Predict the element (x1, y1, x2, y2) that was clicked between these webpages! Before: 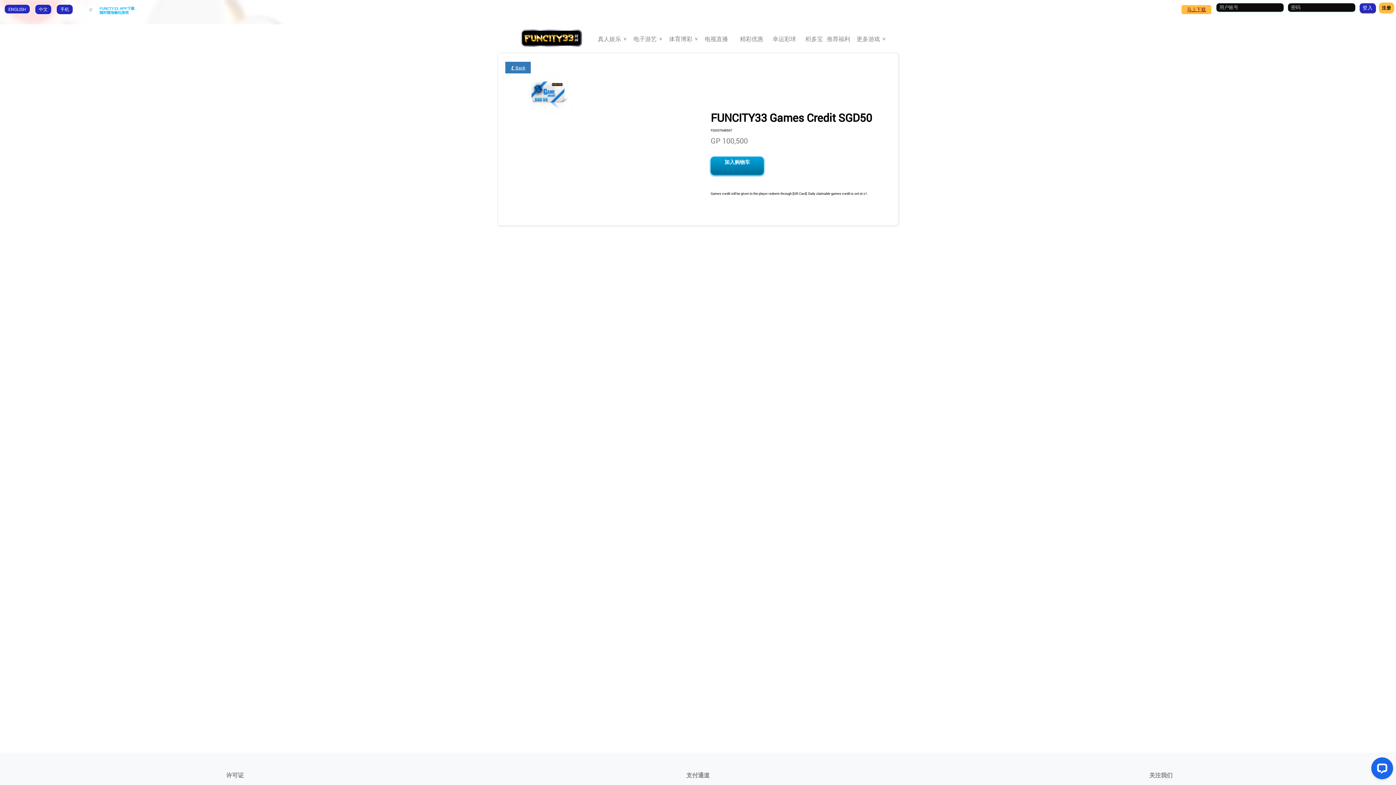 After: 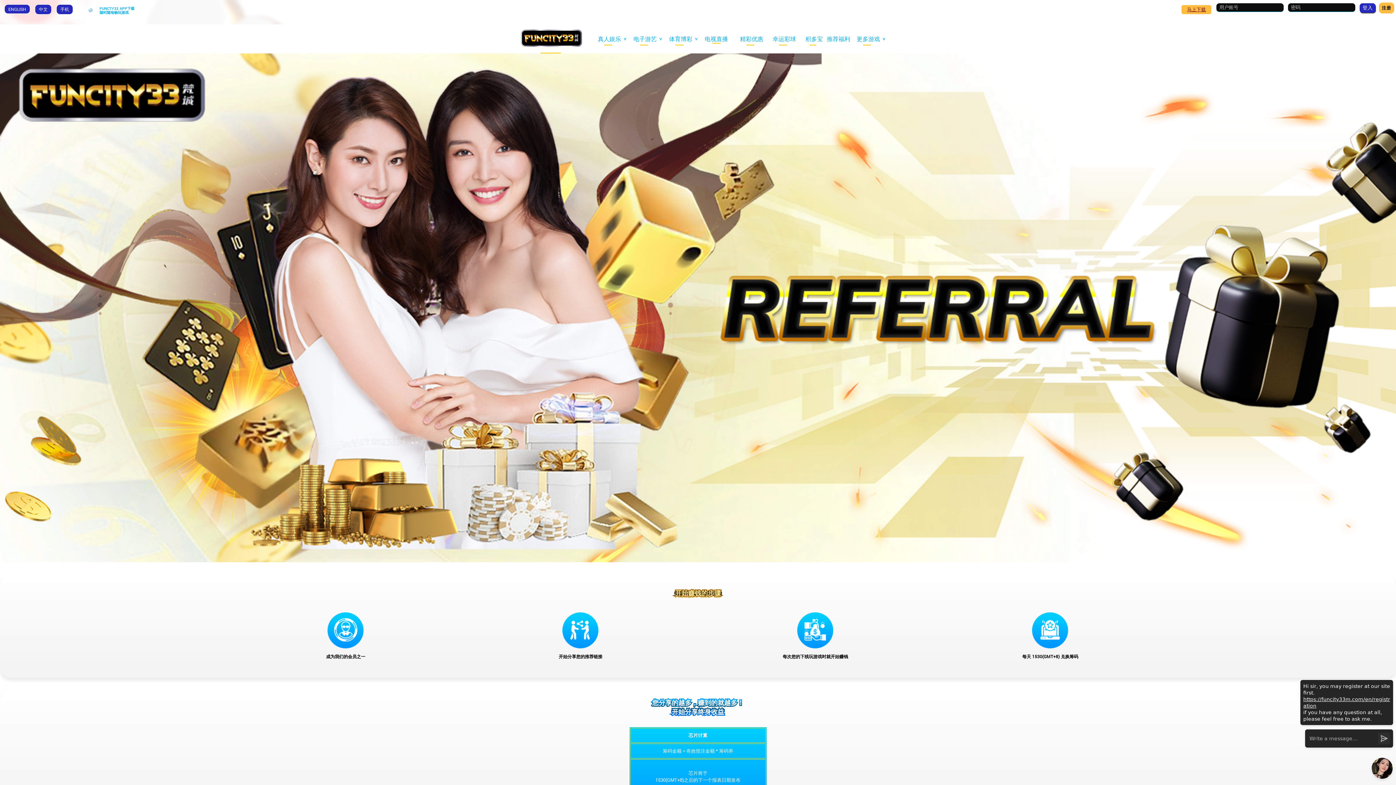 Action: bbox: (827, 35, 850, 41) label: 推荐福利